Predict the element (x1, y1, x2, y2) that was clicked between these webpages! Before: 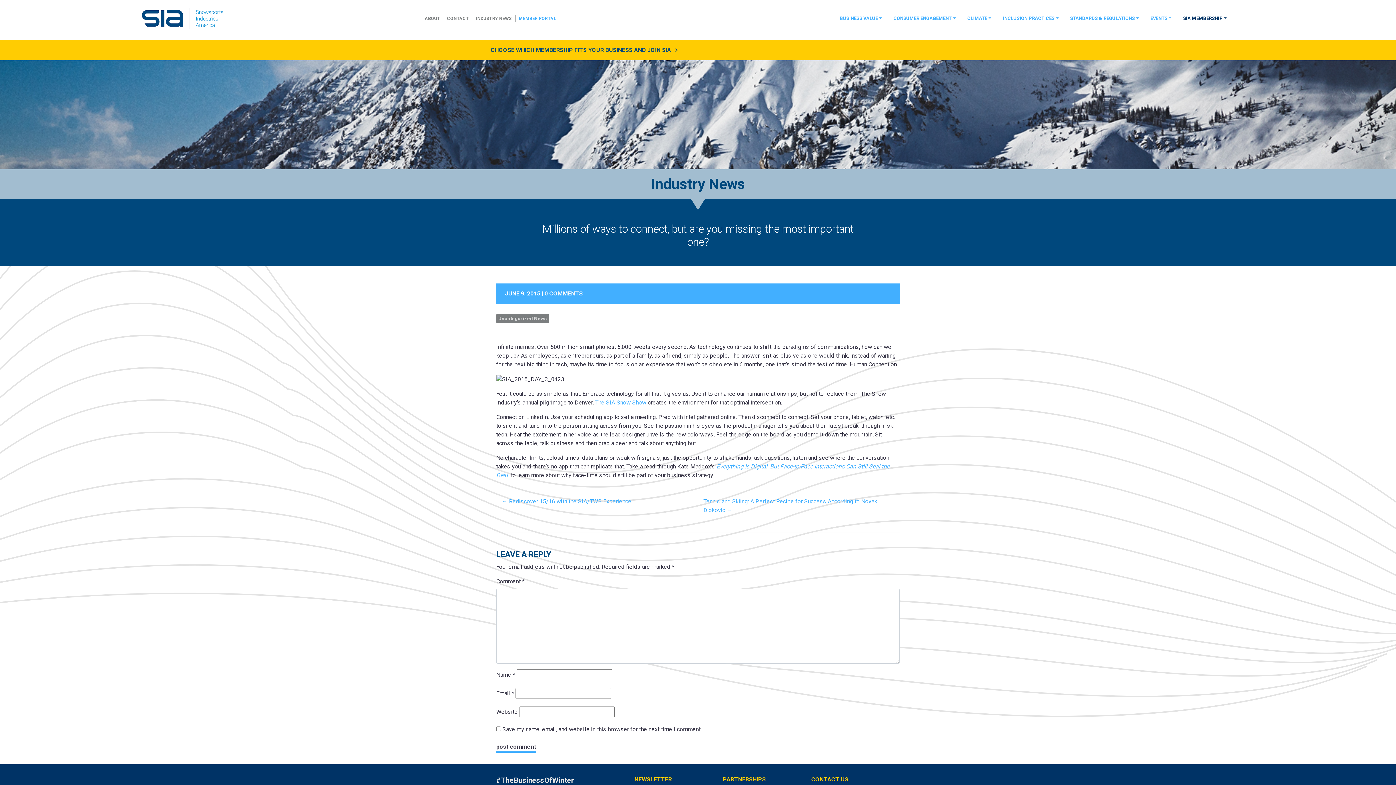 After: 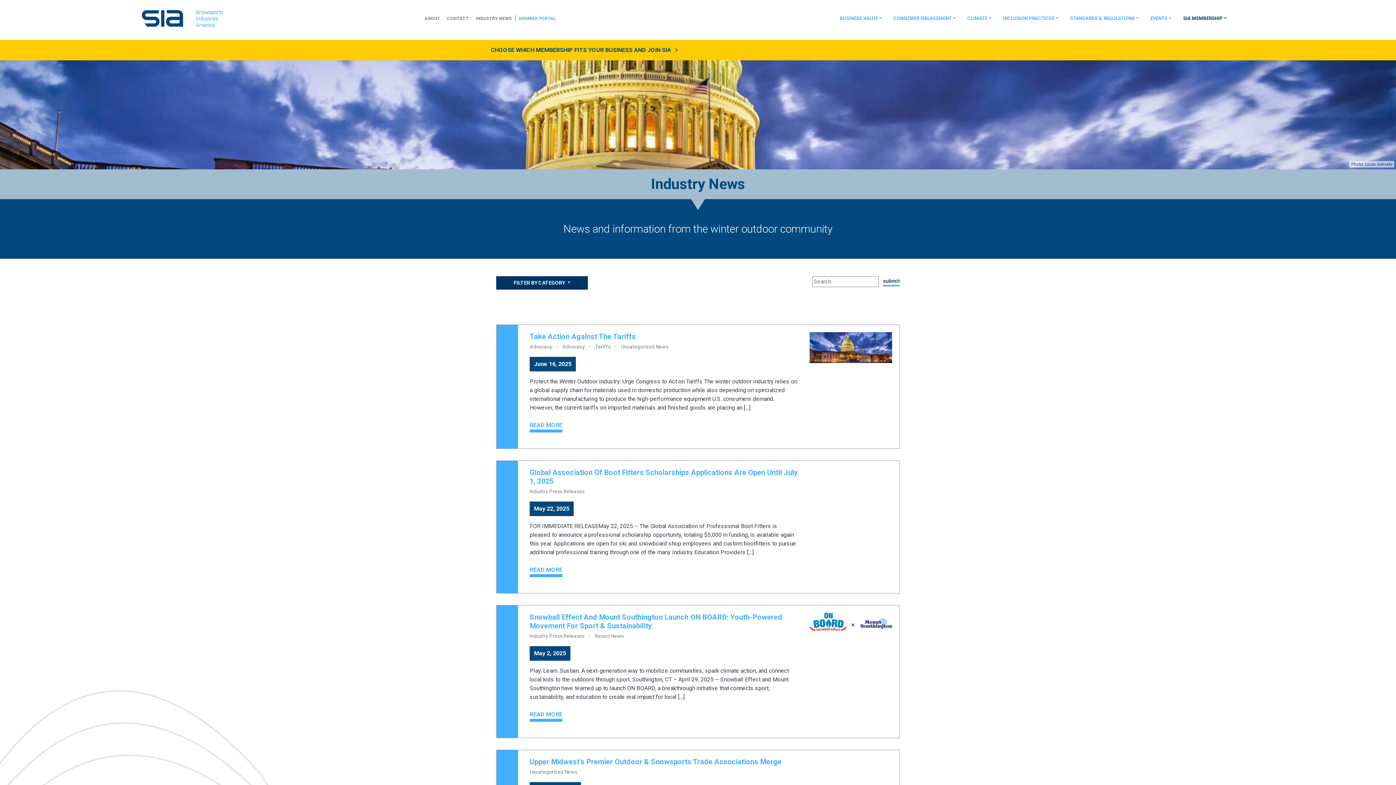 Action: label: INDUSTRY NEWS bbox: (472, 13, 515, 23)